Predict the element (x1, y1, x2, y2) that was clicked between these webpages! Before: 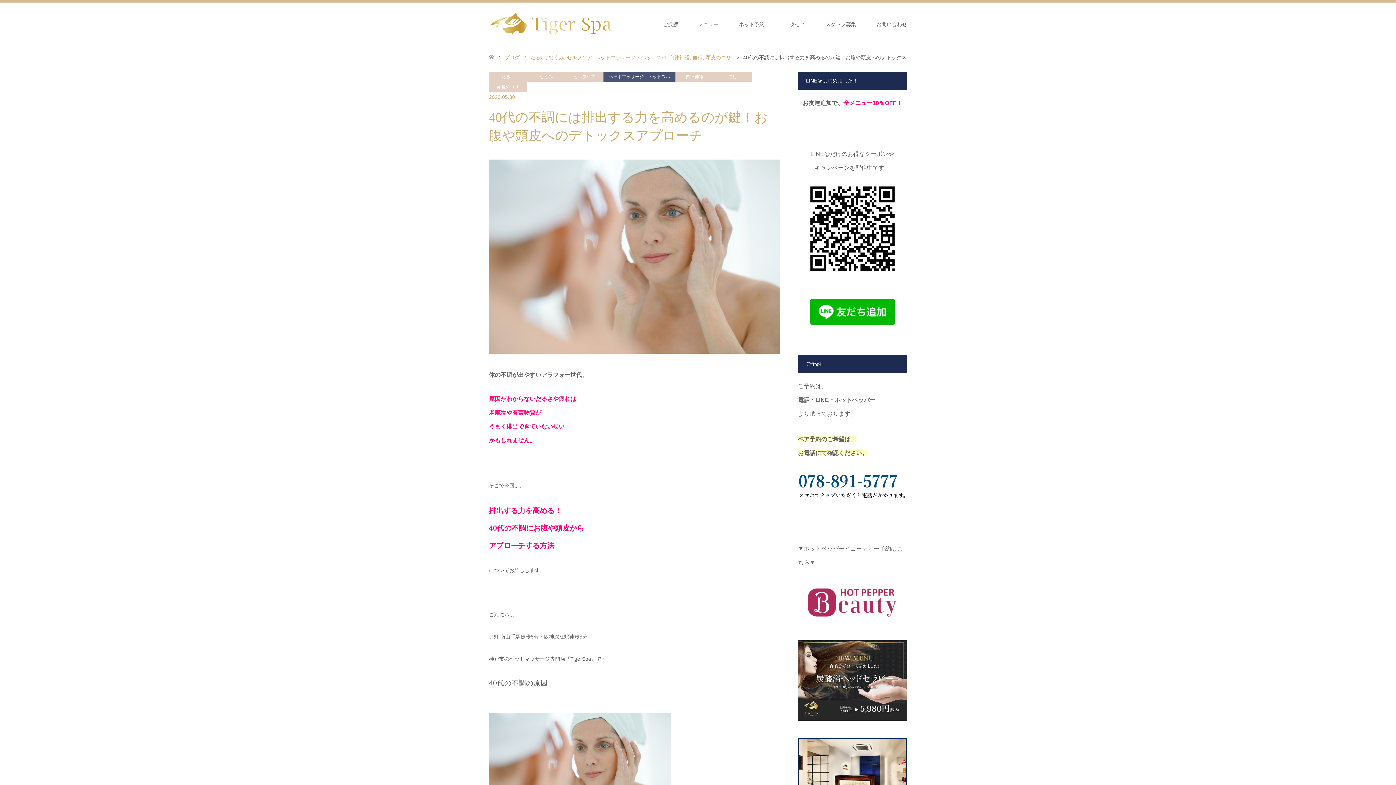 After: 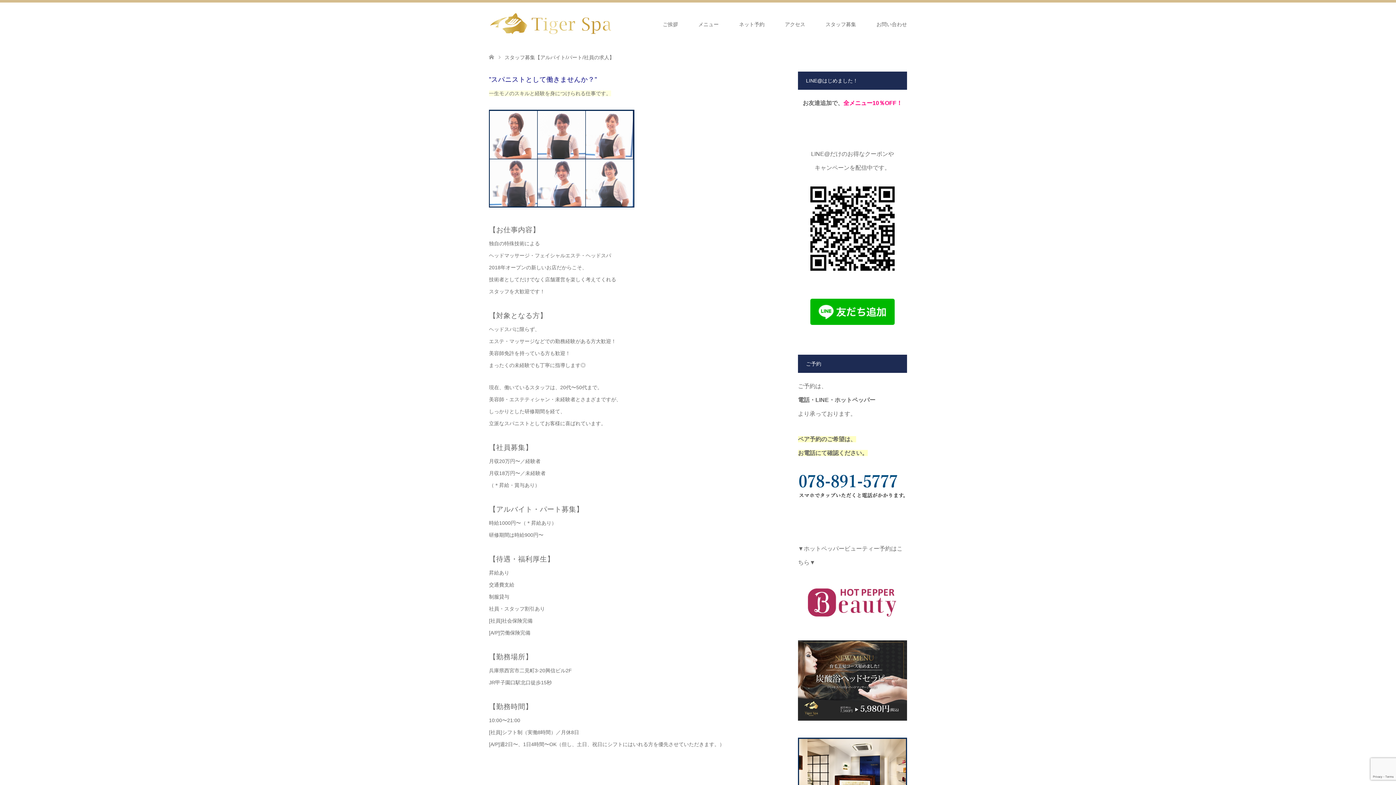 Action: bbox: (815, 2, 866, 46) label: スタッフ募集